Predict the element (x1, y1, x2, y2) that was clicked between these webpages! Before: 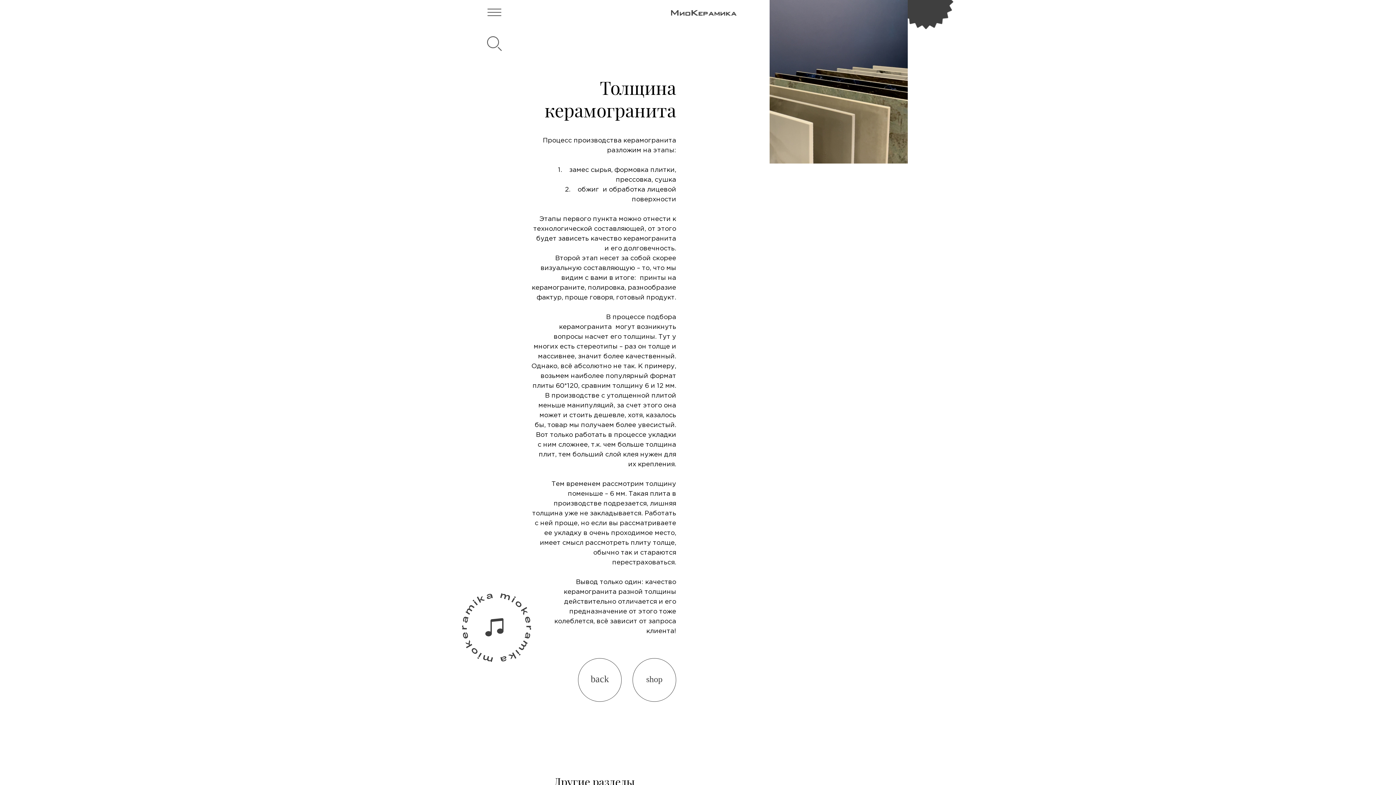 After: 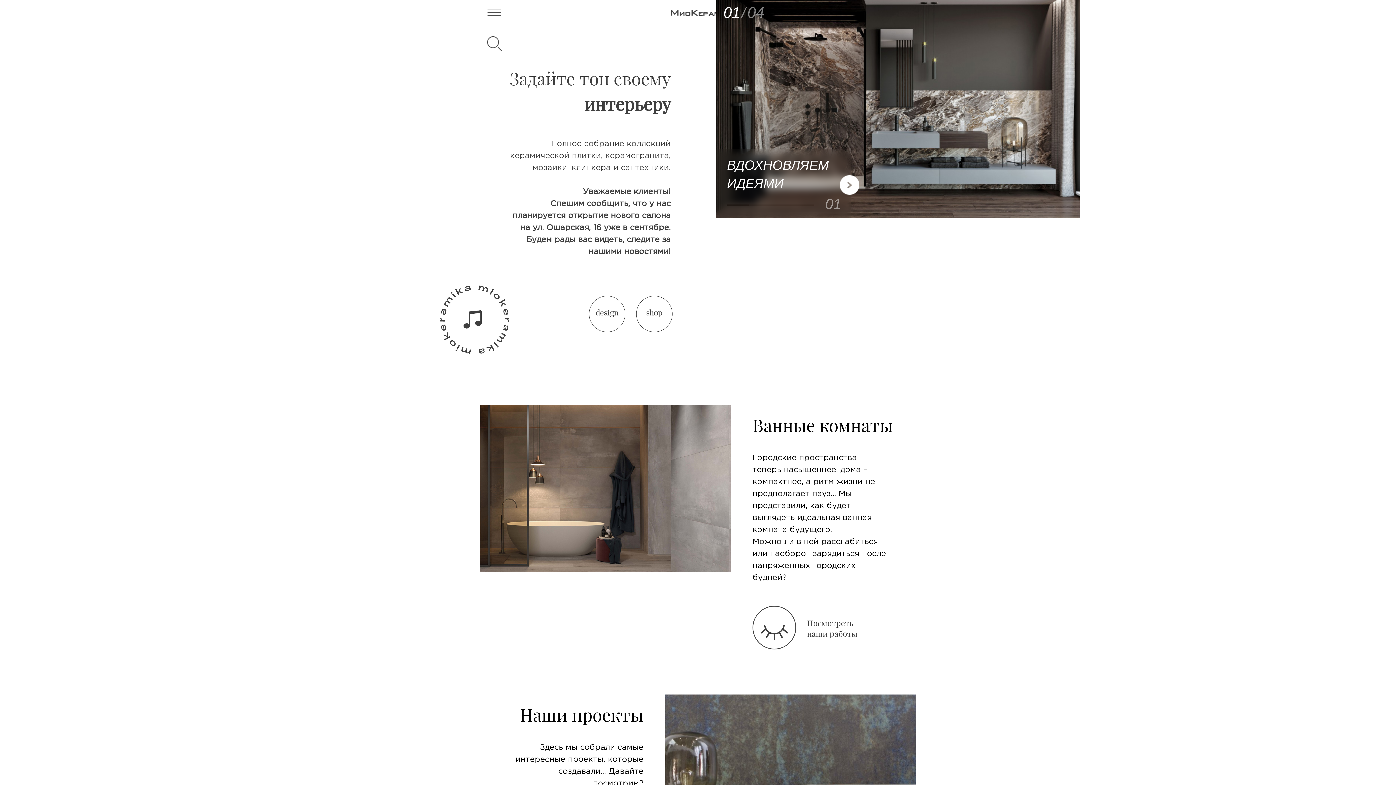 Action: bbox: (671, 10, 736, 15)